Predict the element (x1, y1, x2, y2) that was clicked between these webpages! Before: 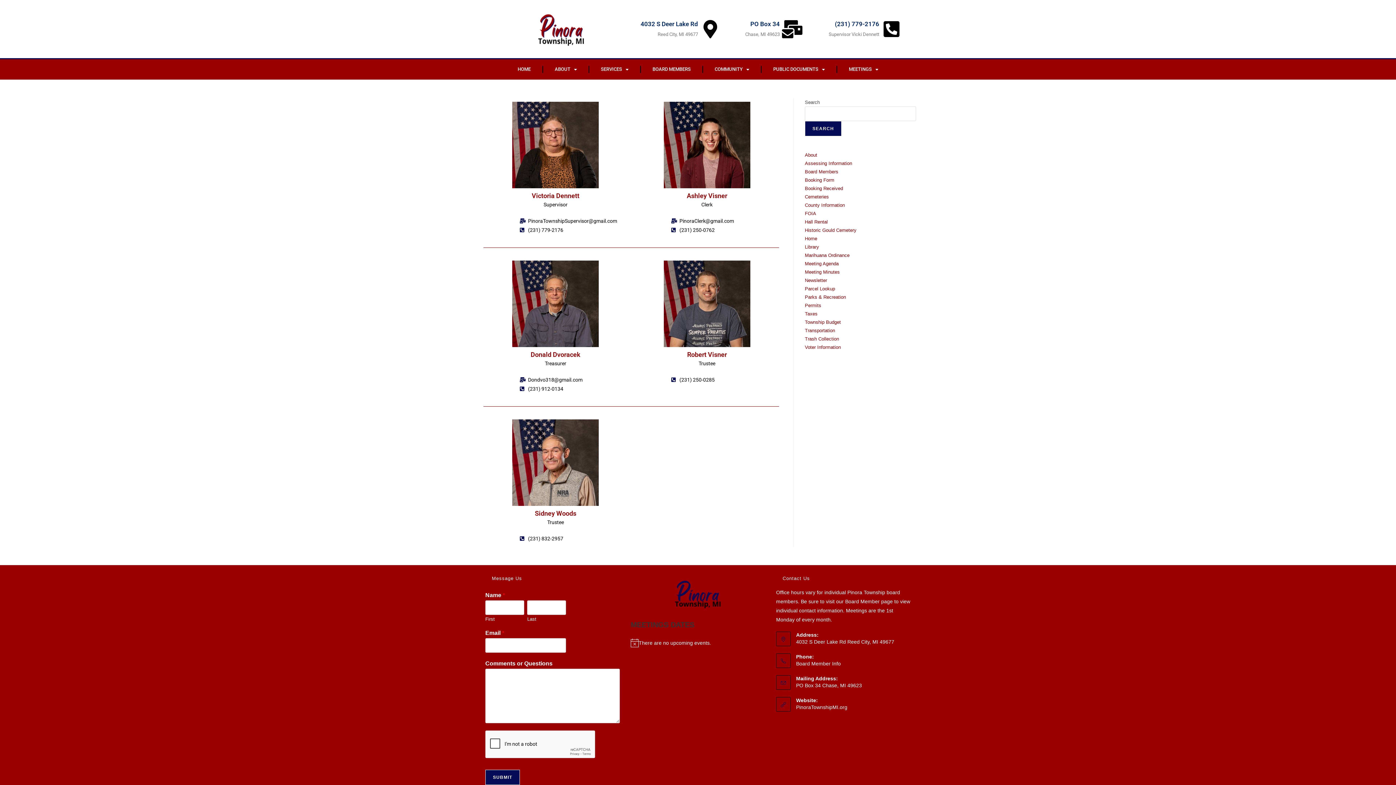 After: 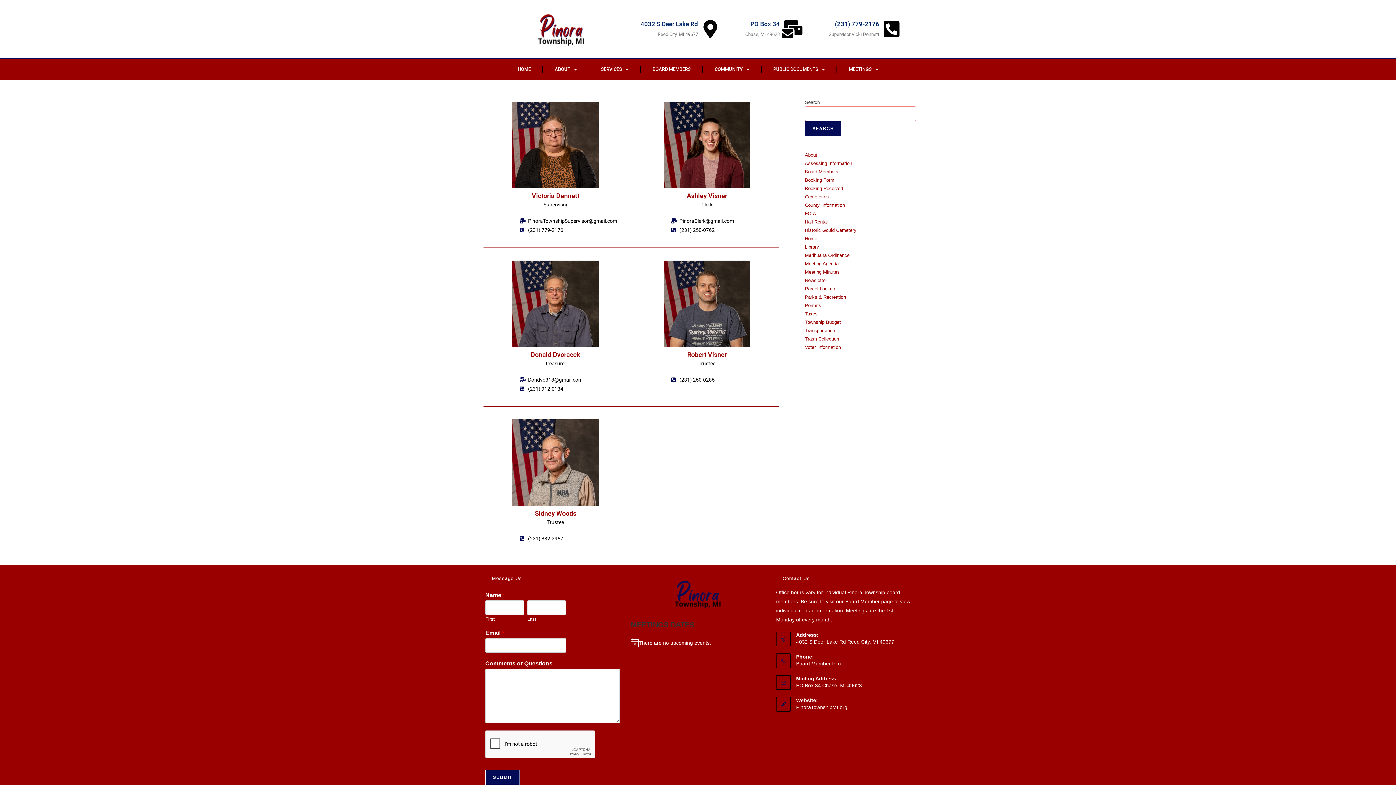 Action: label: Search bbox: (805, 121, 841, 136)